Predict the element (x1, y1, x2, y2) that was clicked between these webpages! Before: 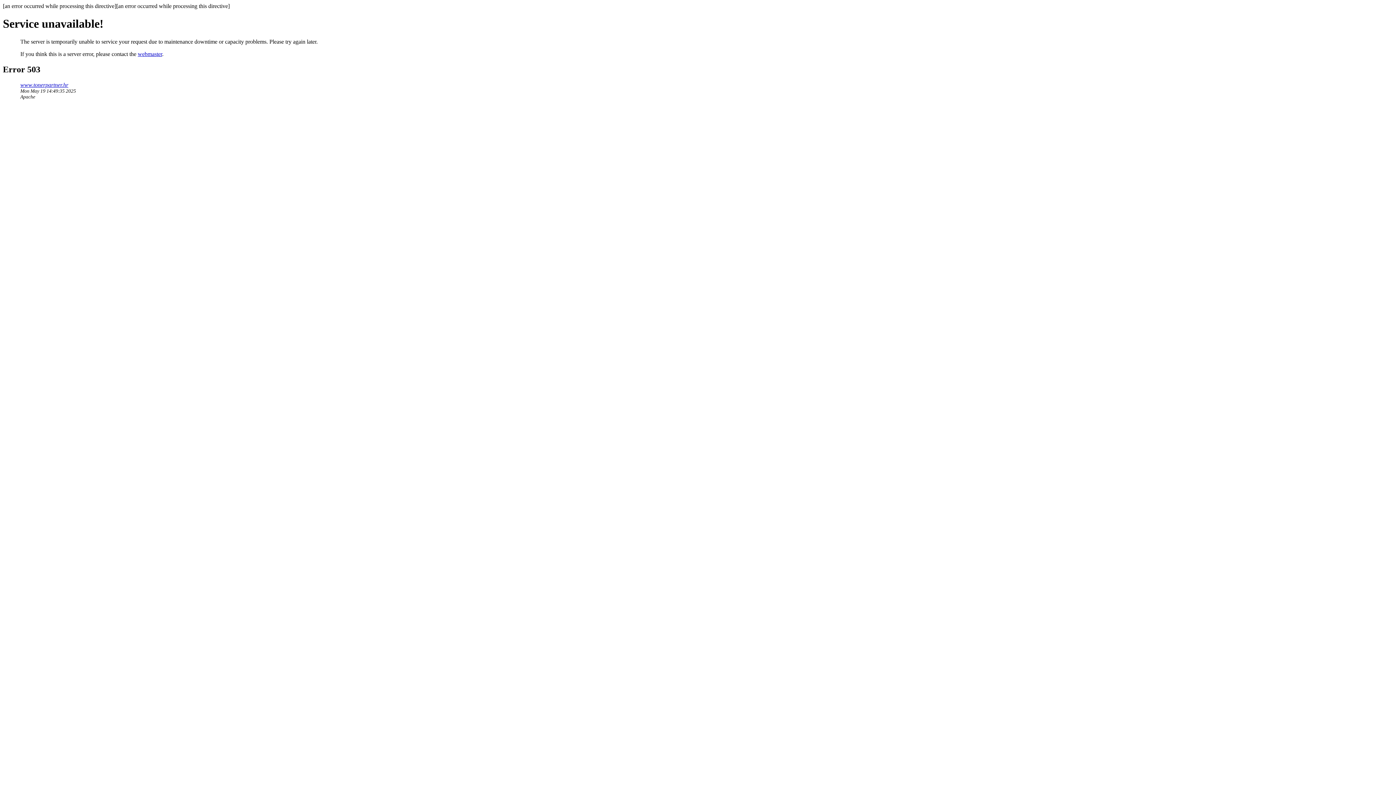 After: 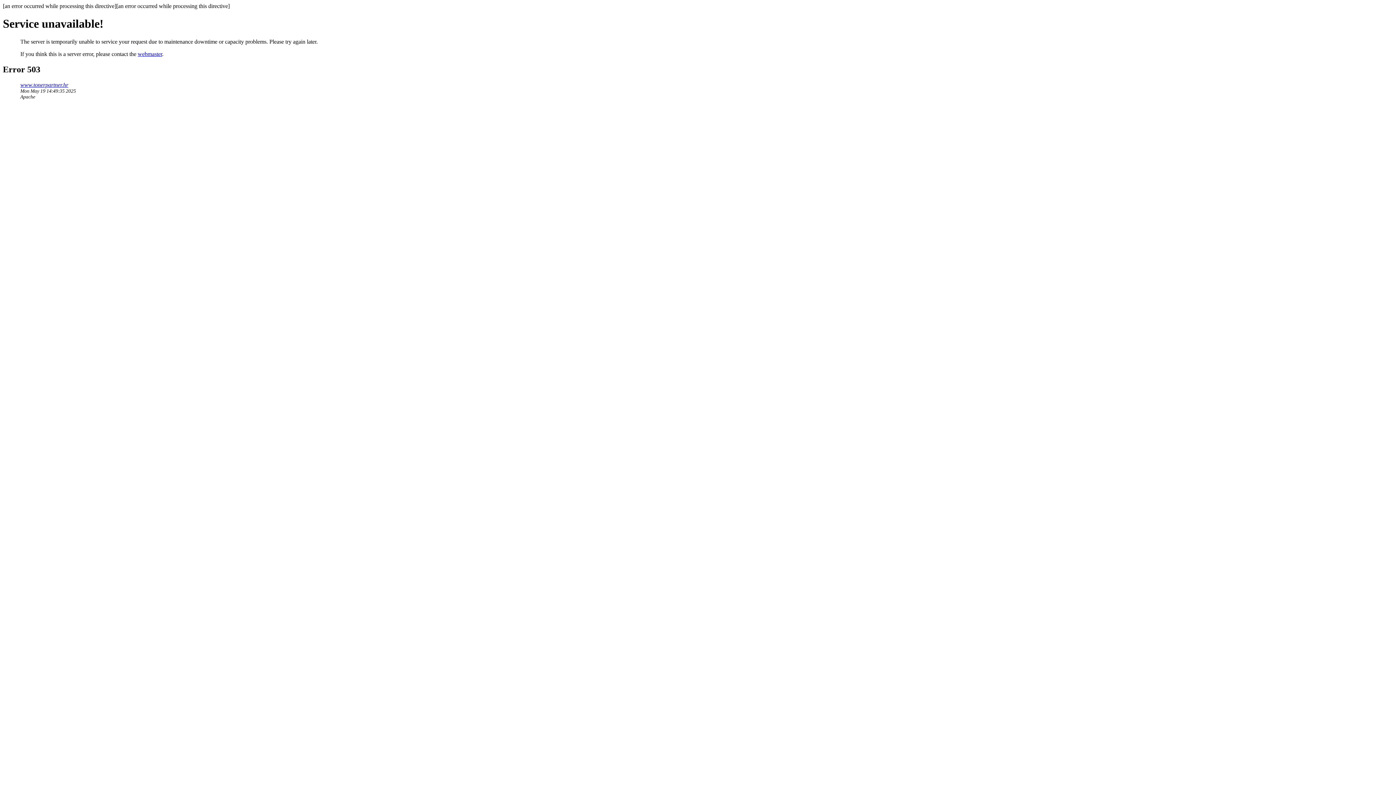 Action: label: webmaster bbox: (137, 50, 162, 57)